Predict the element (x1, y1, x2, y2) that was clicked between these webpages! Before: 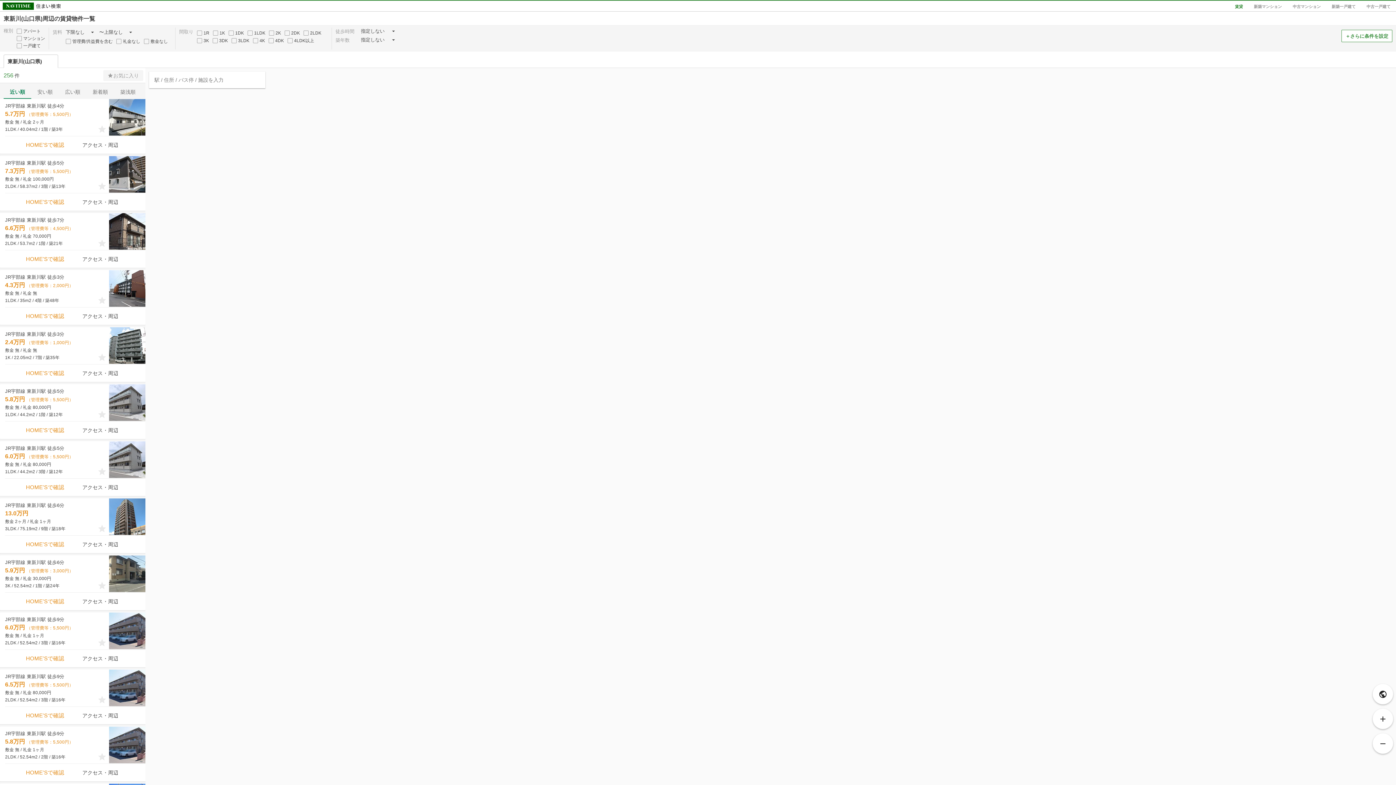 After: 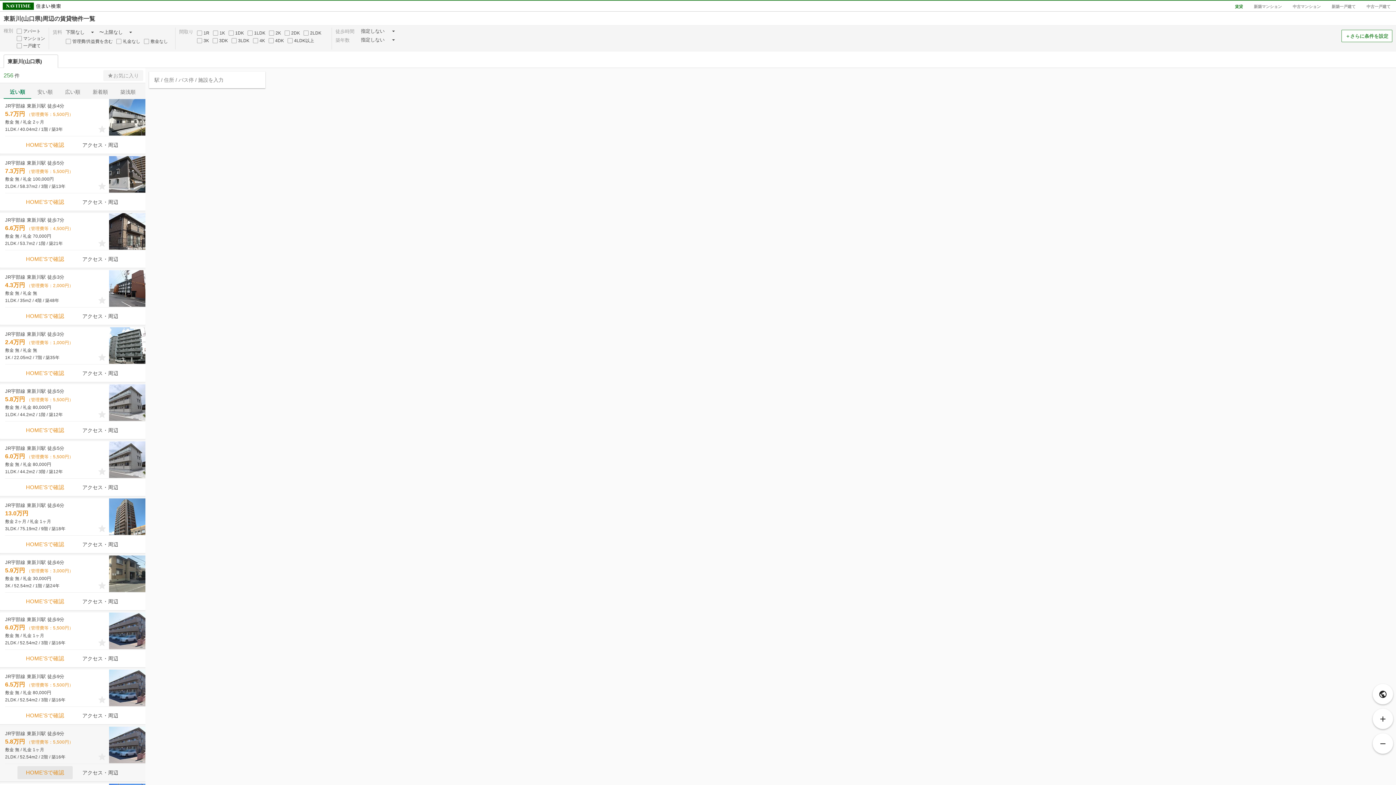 Action: label: HOME'Sで確認 bbox: (17, 766, 72, 779)